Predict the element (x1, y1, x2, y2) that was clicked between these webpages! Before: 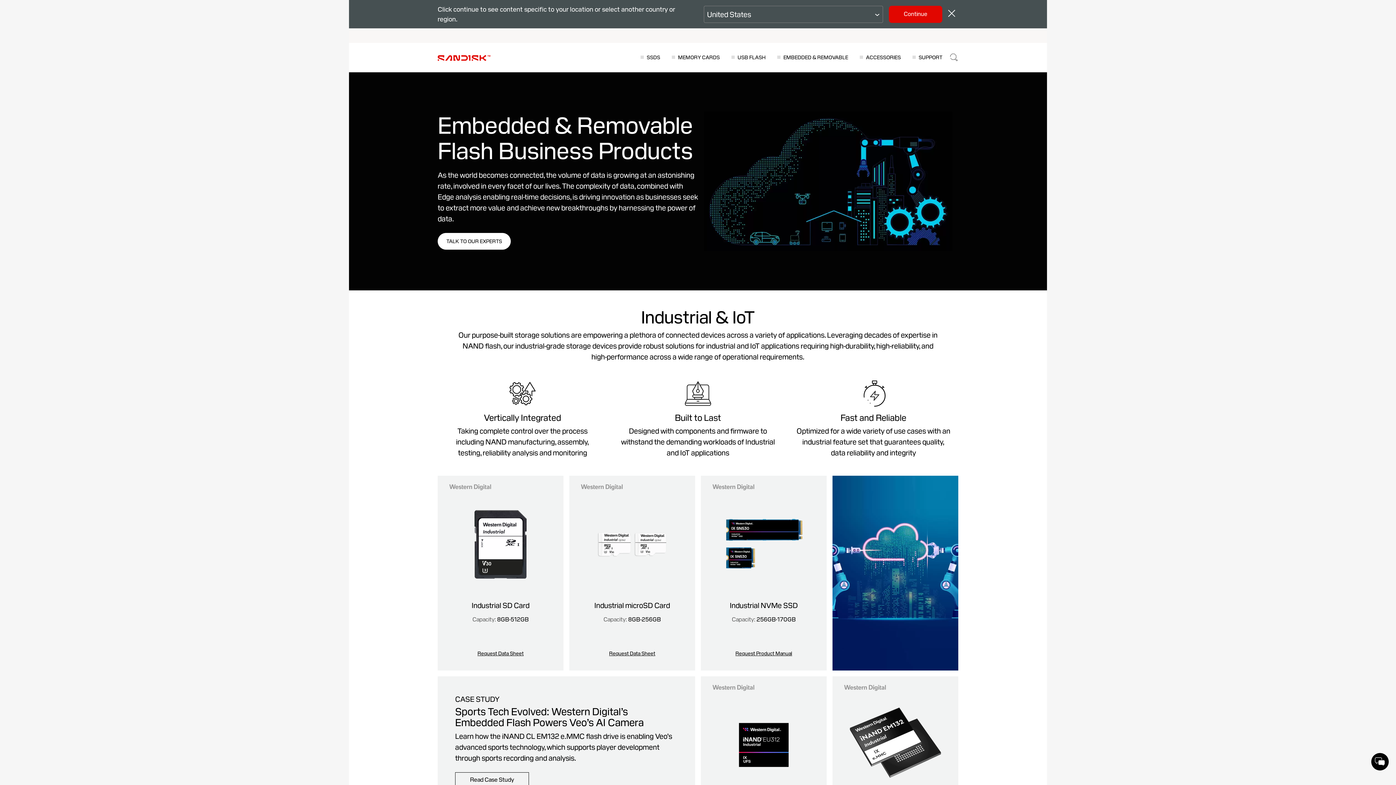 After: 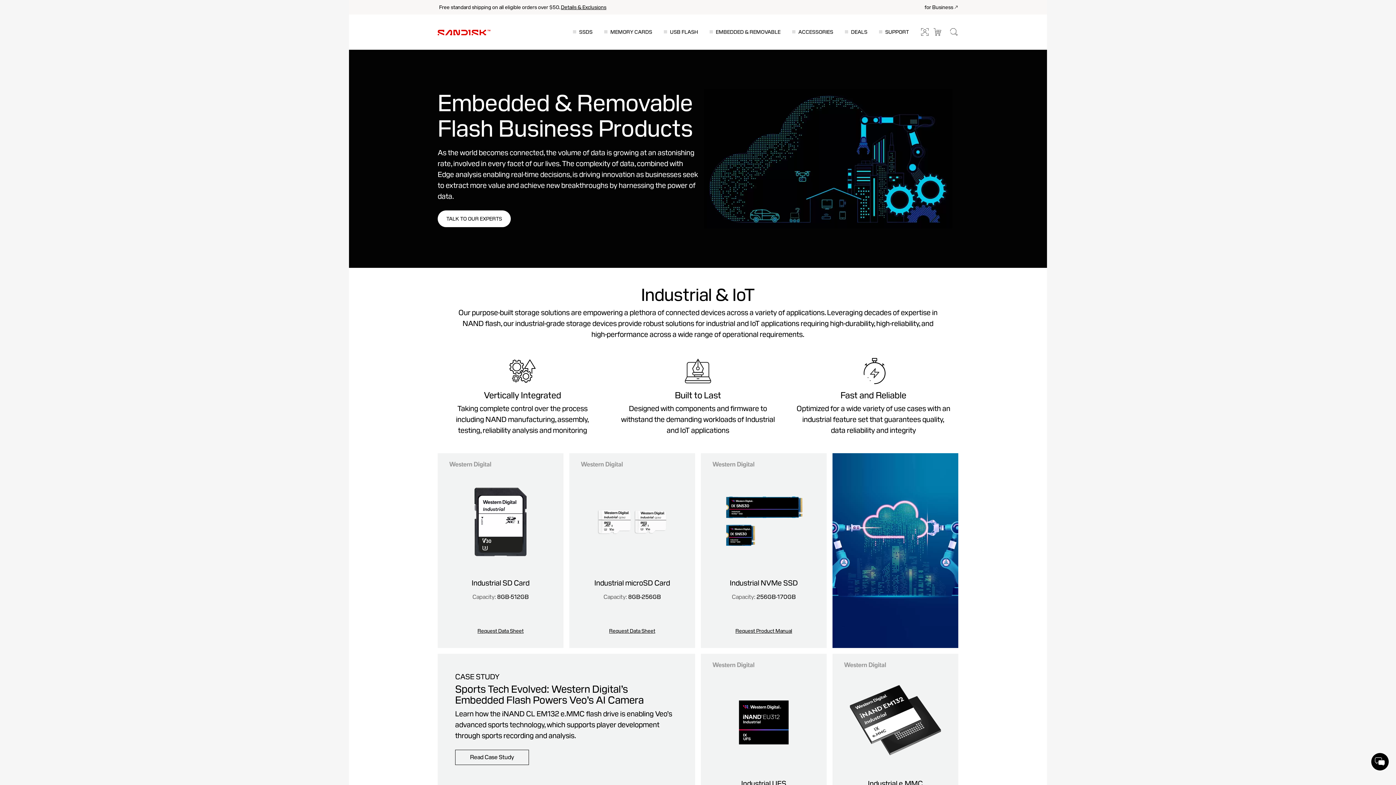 Action: label: Continue bbox: (889, 5, 942, 22)